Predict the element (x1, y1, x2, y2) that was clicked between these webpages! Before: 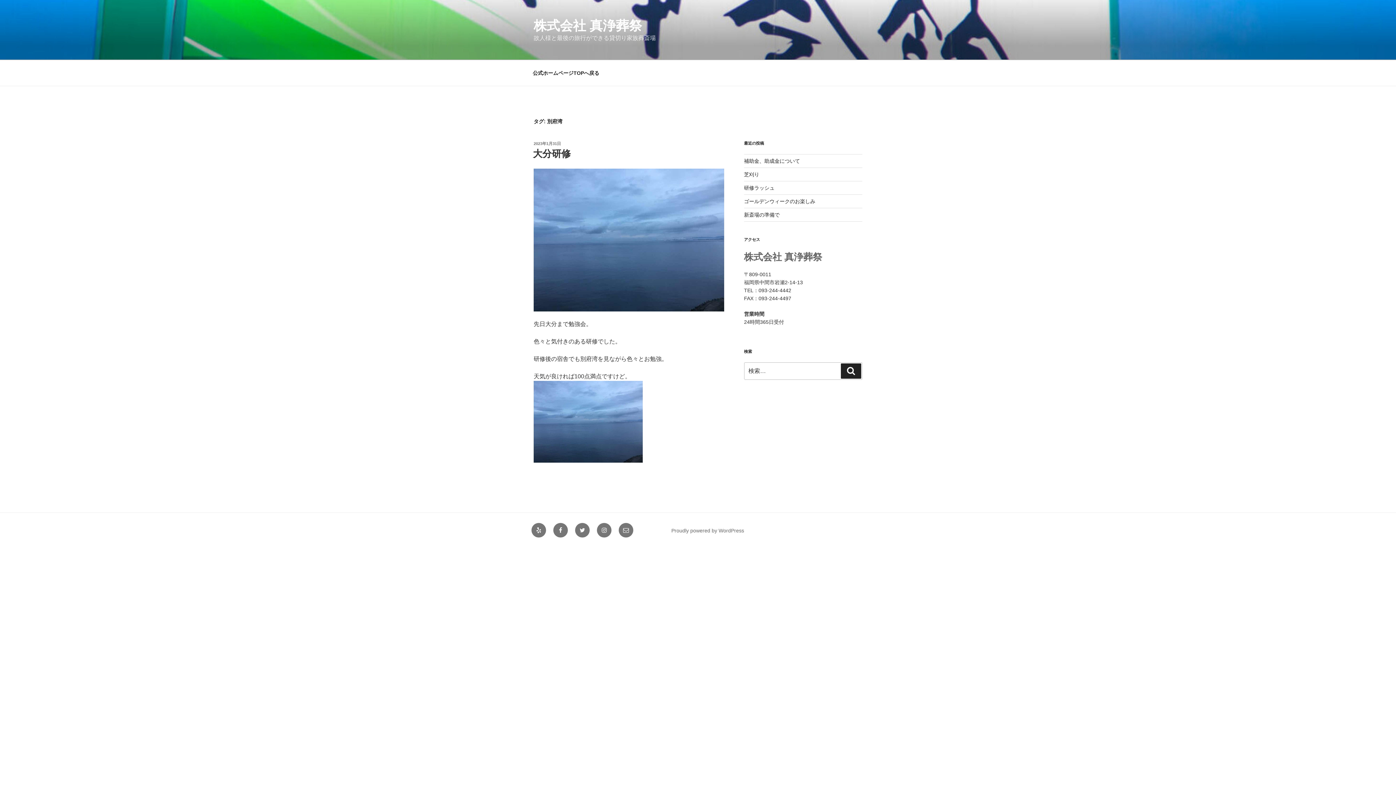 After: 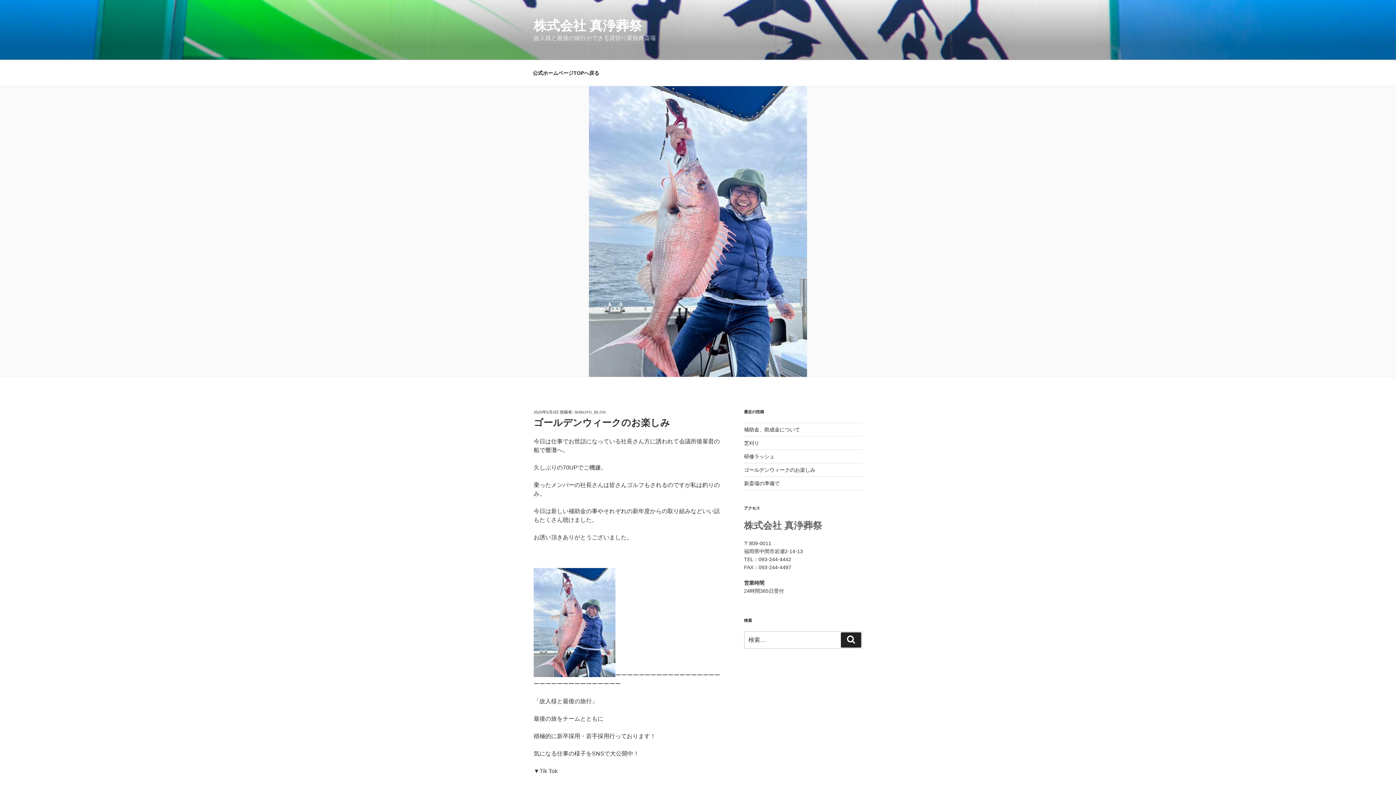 Action: label: ゴールデンウィークのお楽しみ bbox: (744, 198, 815, 204)